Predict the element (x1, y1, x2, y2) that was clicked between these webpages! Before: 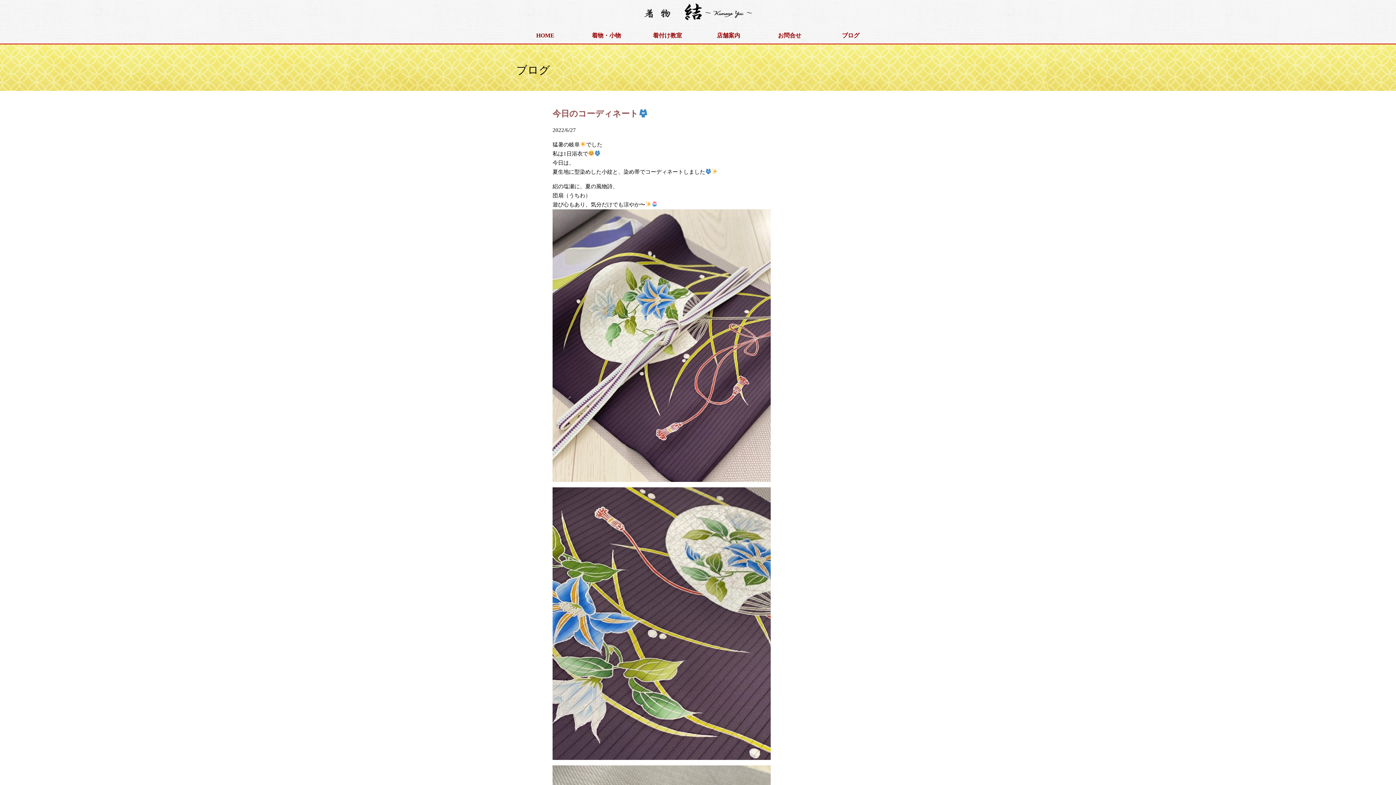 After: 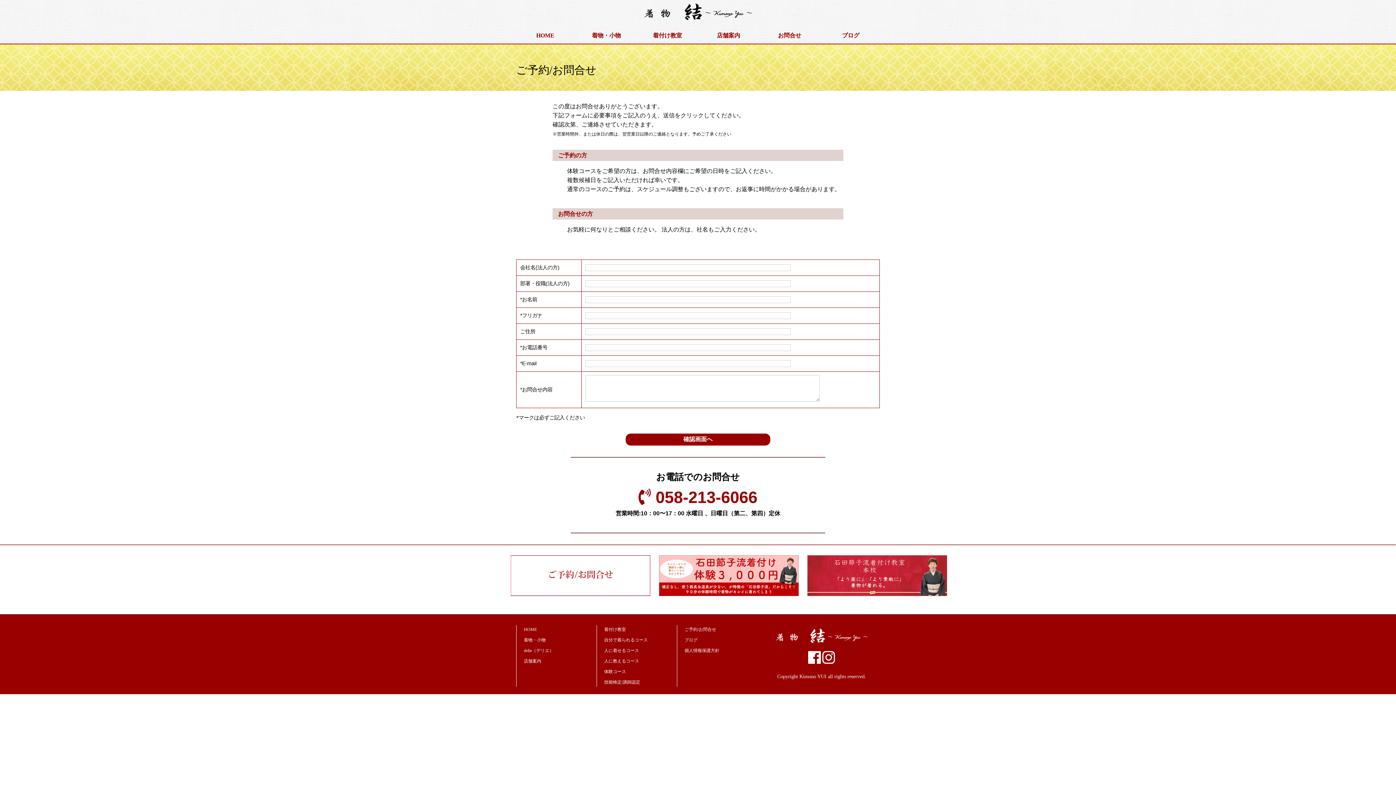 Action: label: お問合せ bbox: (760, 30, 818, 42)